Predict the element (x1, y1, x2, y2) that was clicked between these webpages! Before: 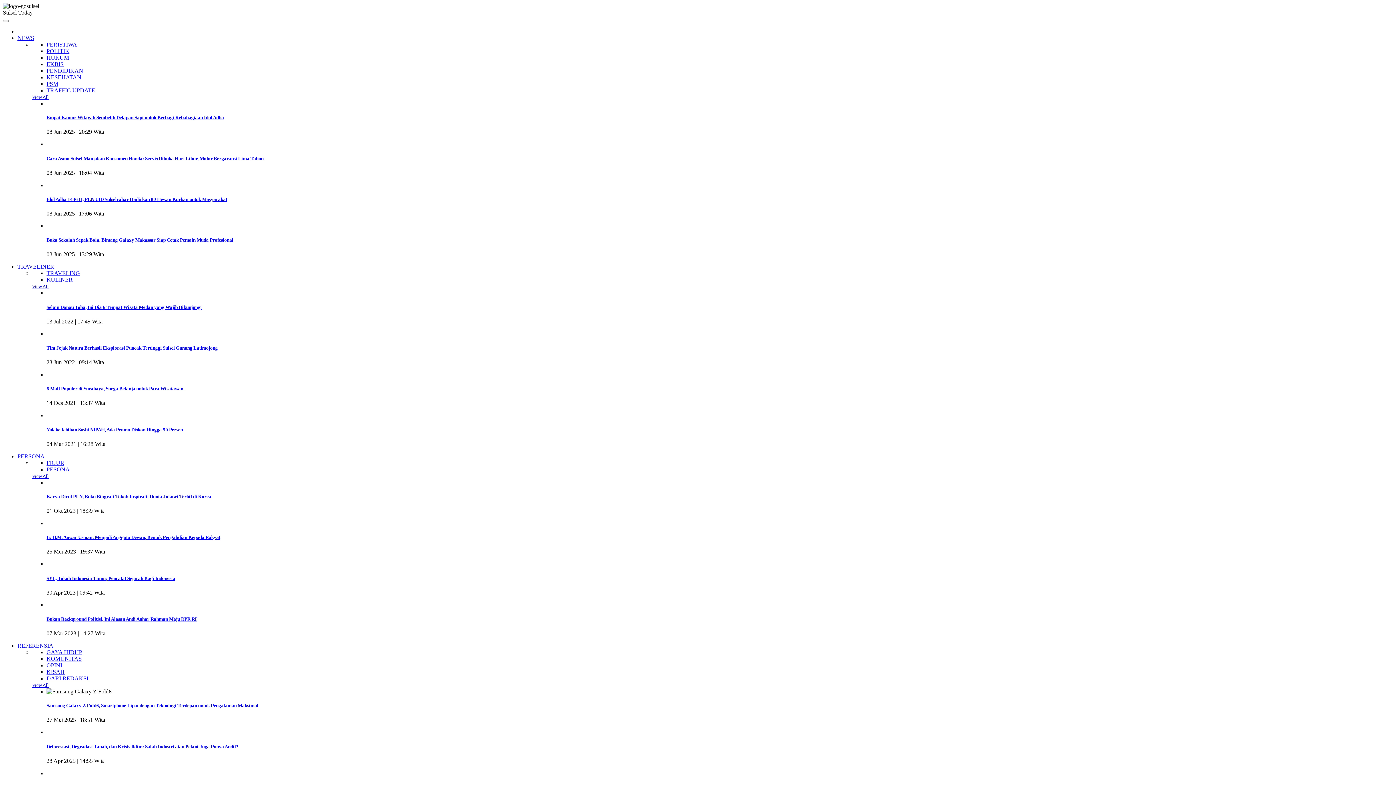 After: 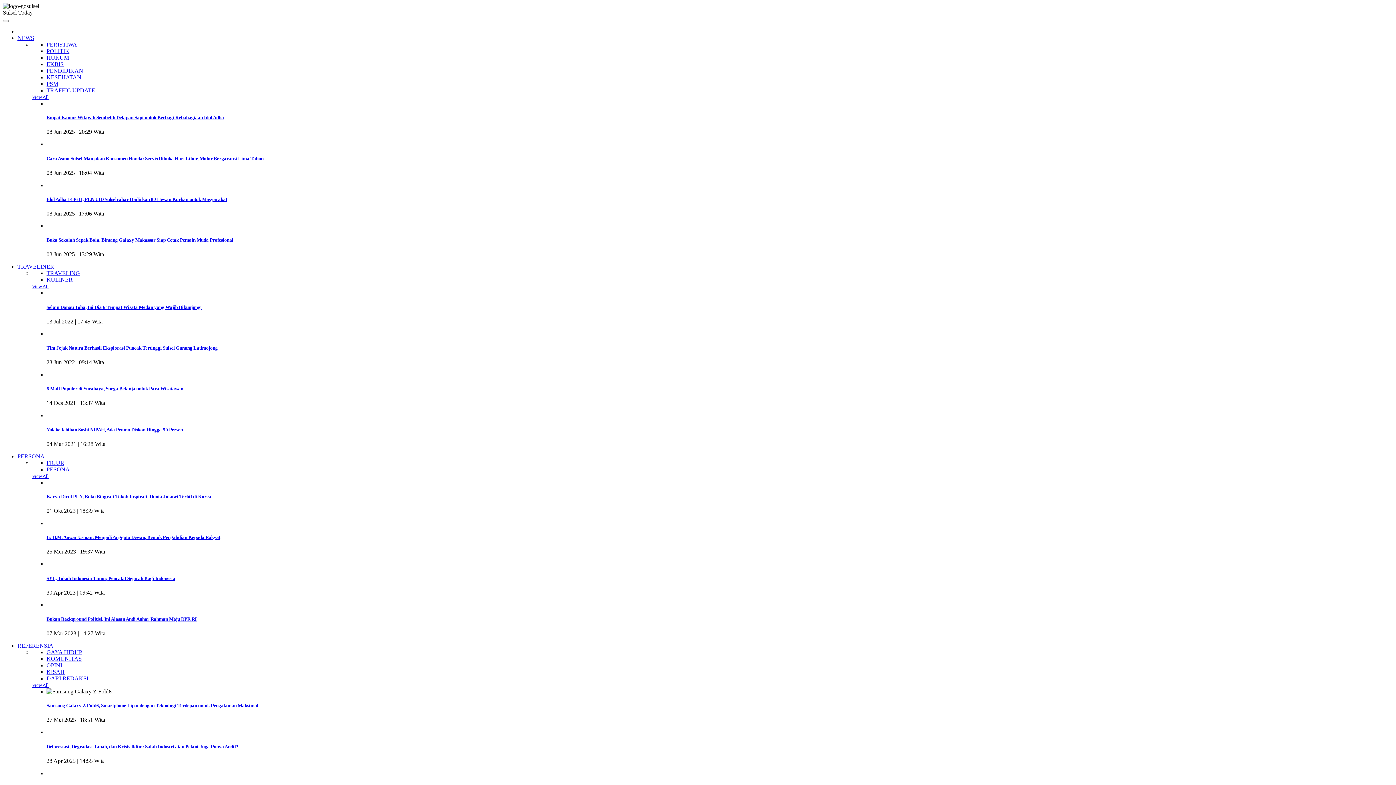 Action: label: KULINER bbox: (46, 276, 72, 283)